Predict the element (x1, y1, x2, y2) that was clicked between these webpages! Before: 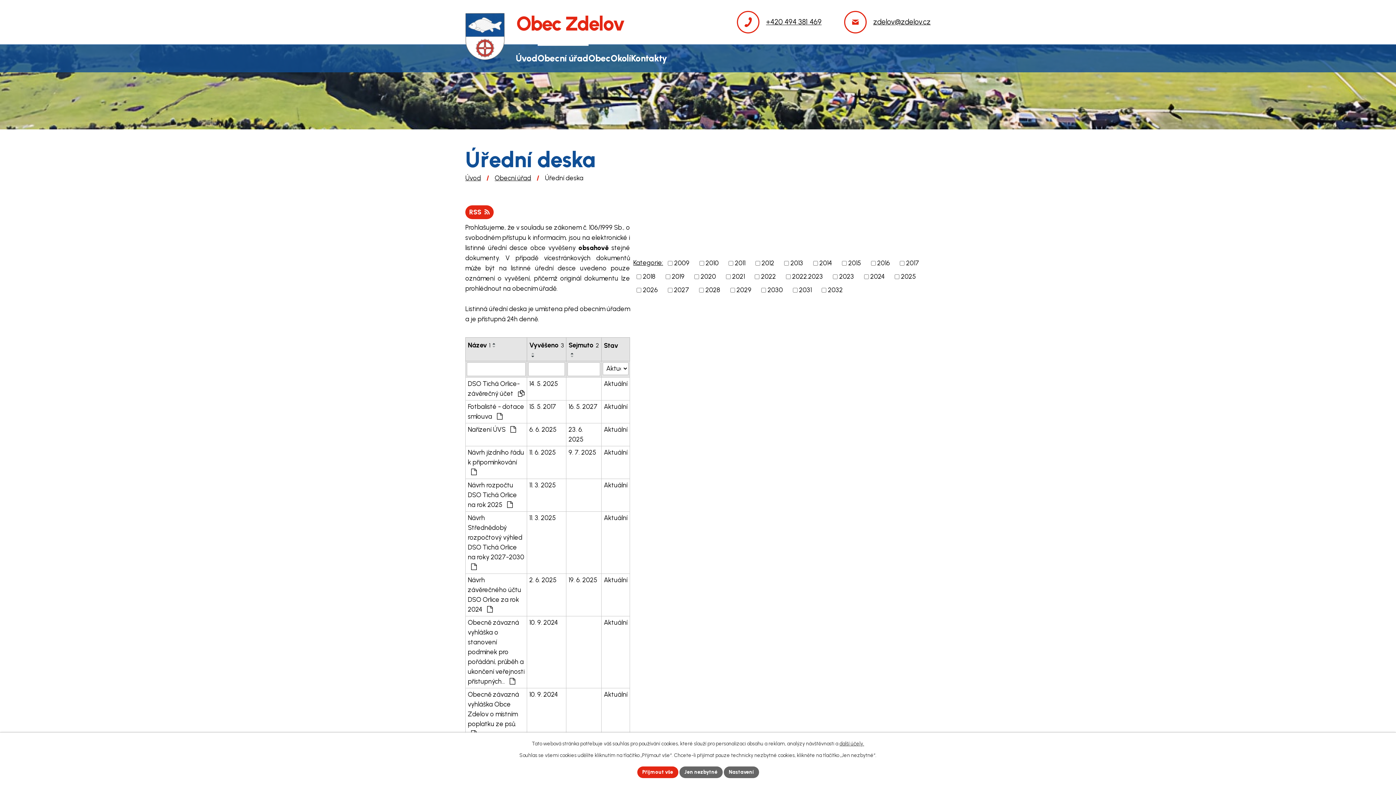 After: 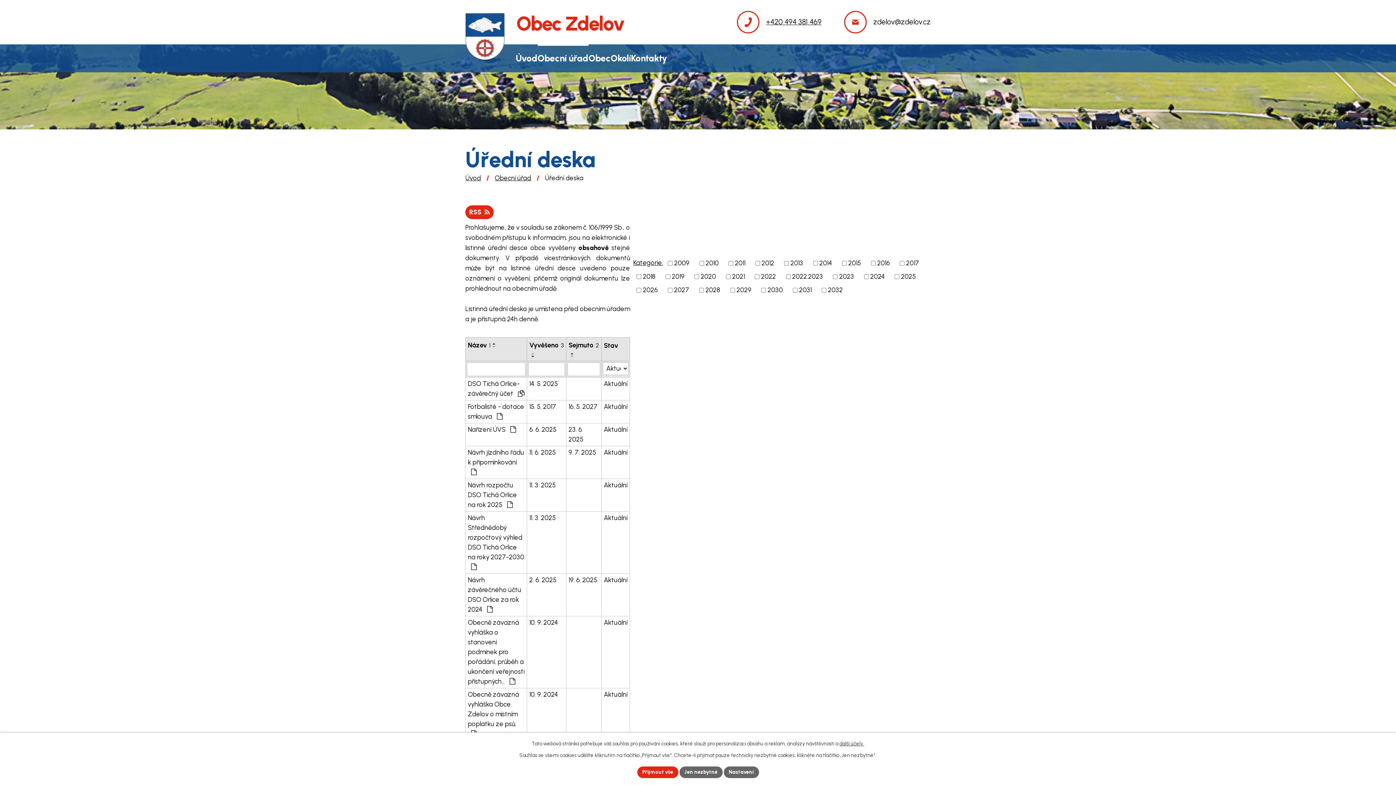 Action: bbox: (844, 16, 930, 27) label: zdelov@zdelov.cz